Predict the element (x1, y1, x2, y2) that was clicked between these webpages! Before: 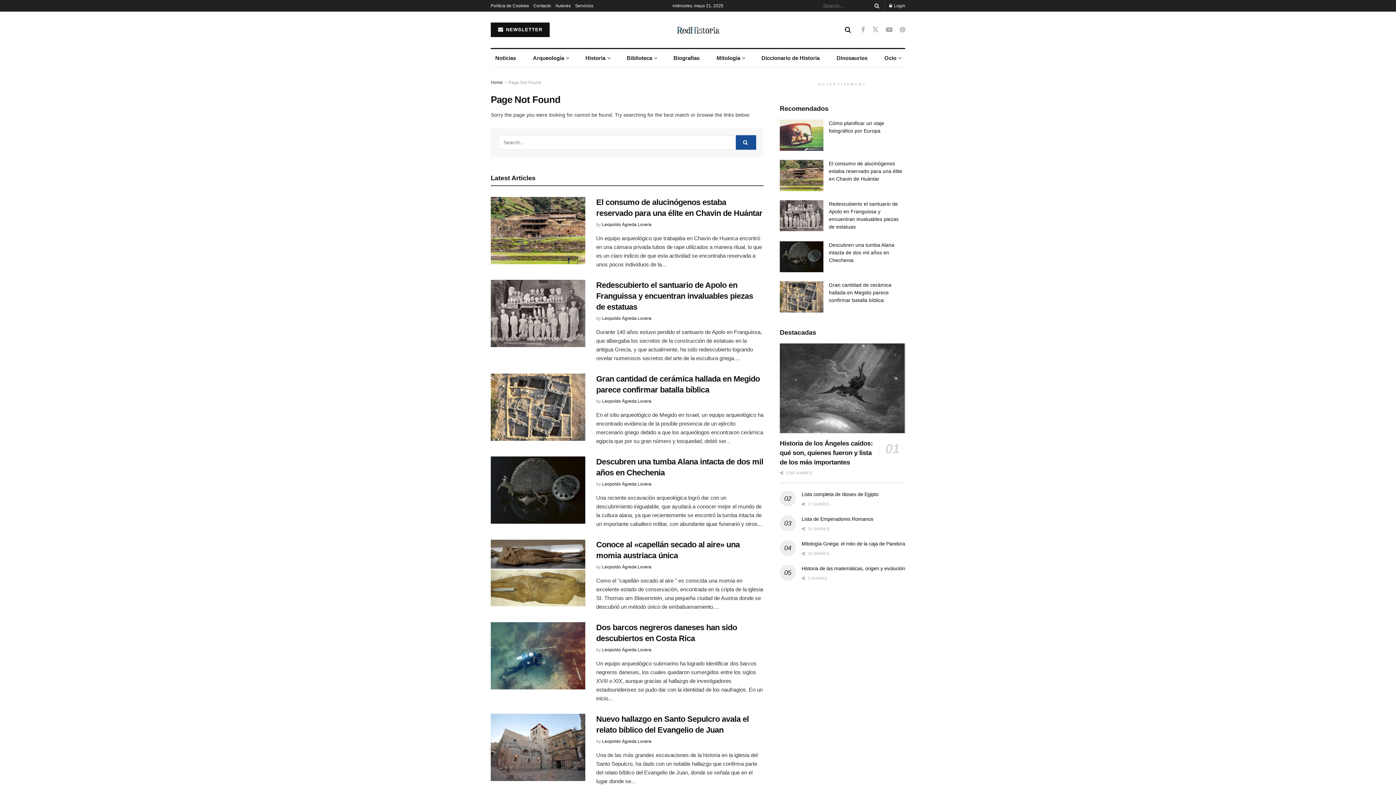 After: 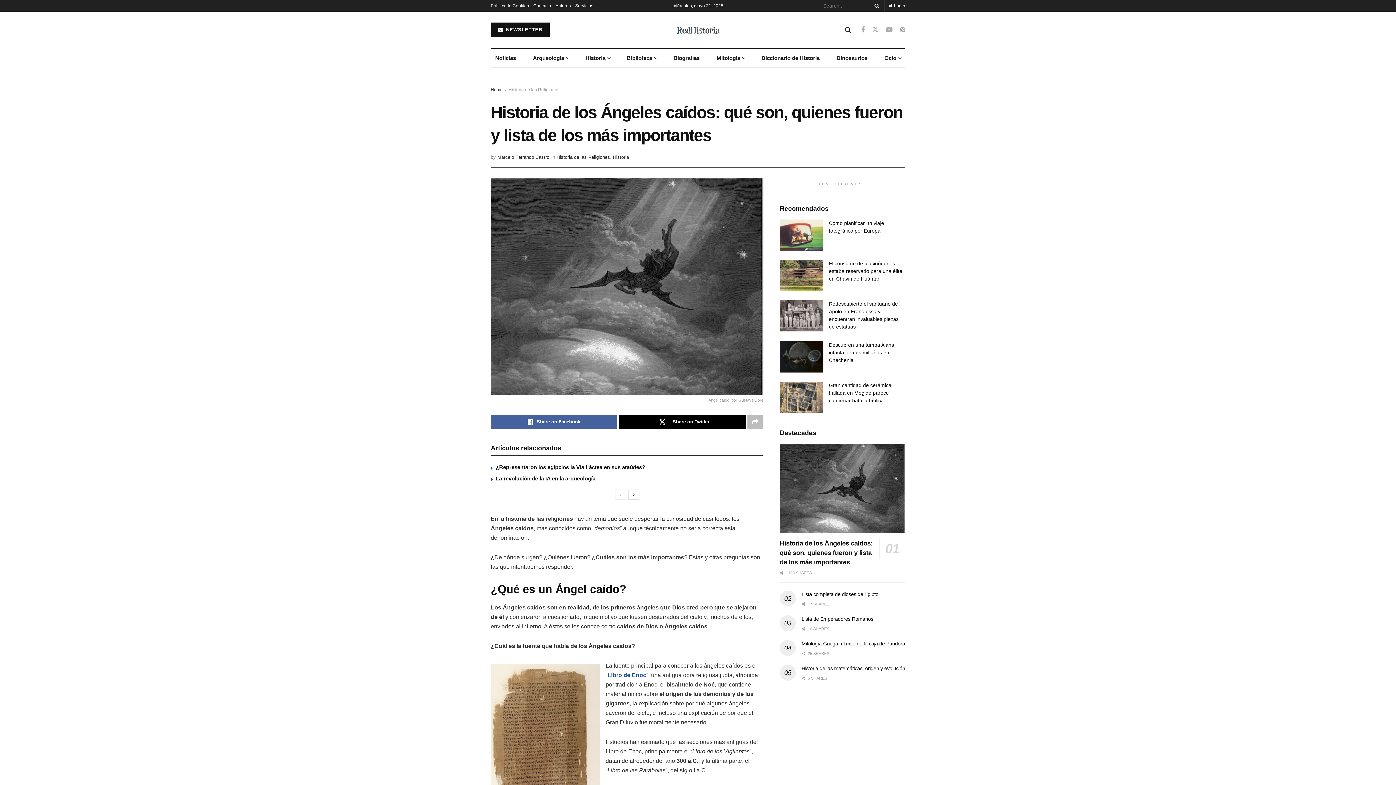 Action: label: Historia de los Ángeles caídos: qué son, quienes fueron y lista de los más importantes bbox: (780, 439, 873, 466)